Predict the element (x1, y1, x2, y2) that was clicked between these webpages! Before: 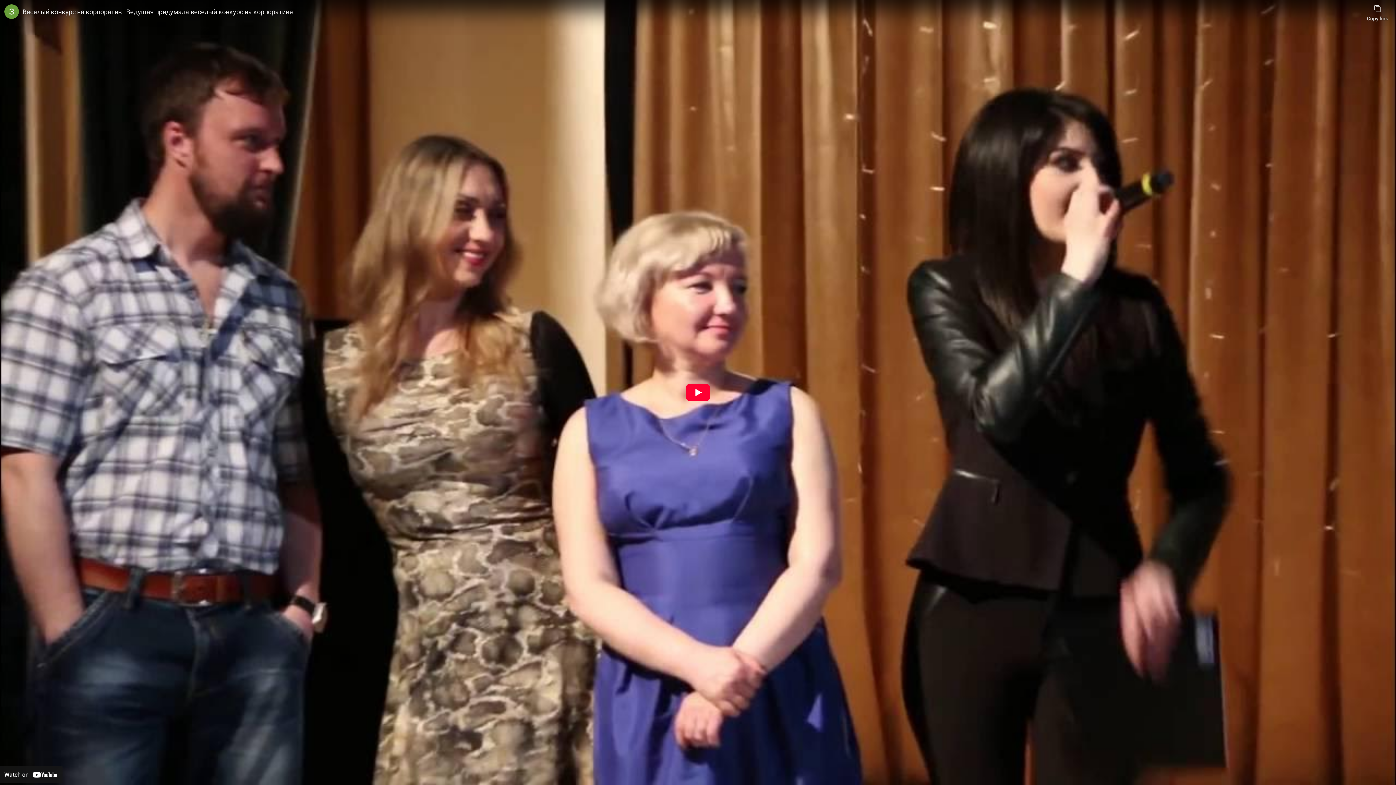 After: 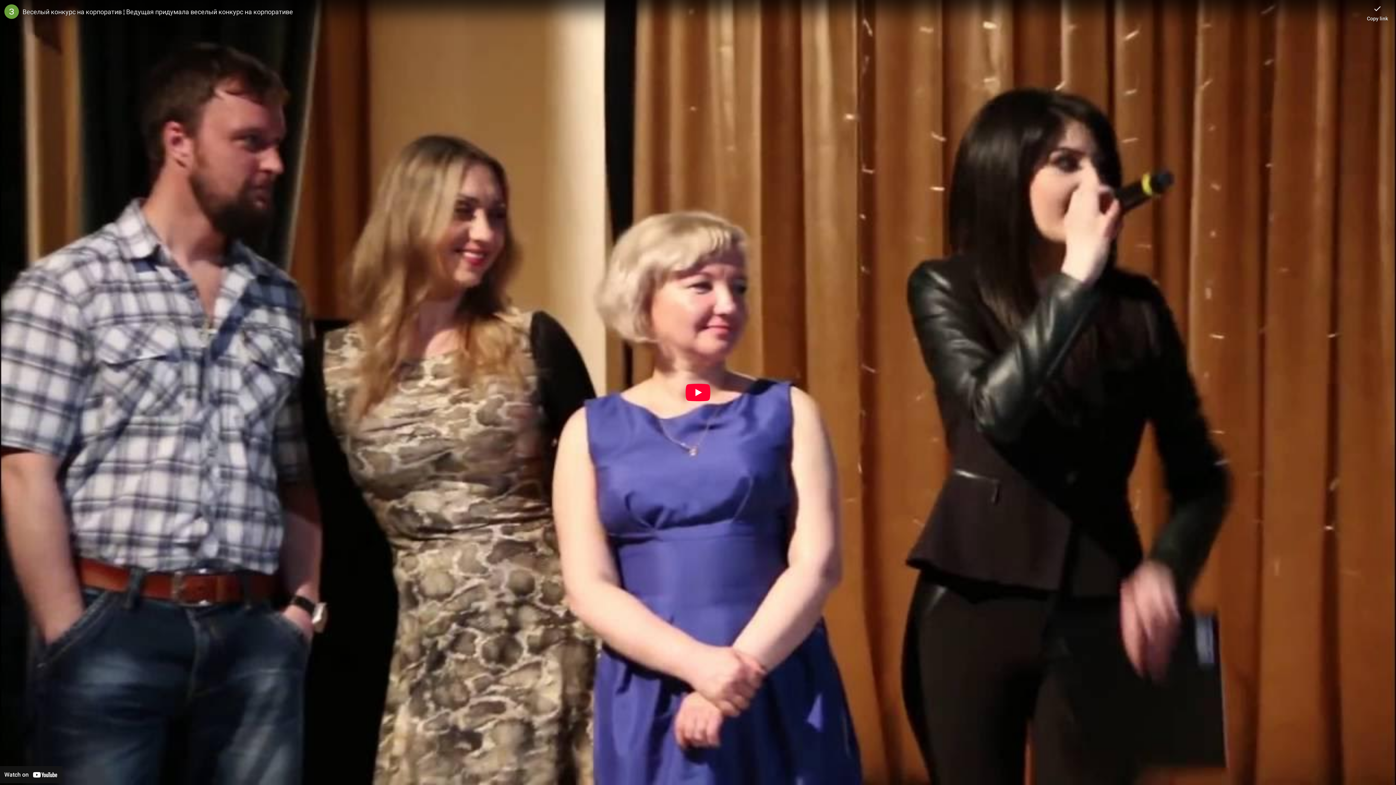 Action: label: Copy link bbox: (1367, 0, 1388, 21)